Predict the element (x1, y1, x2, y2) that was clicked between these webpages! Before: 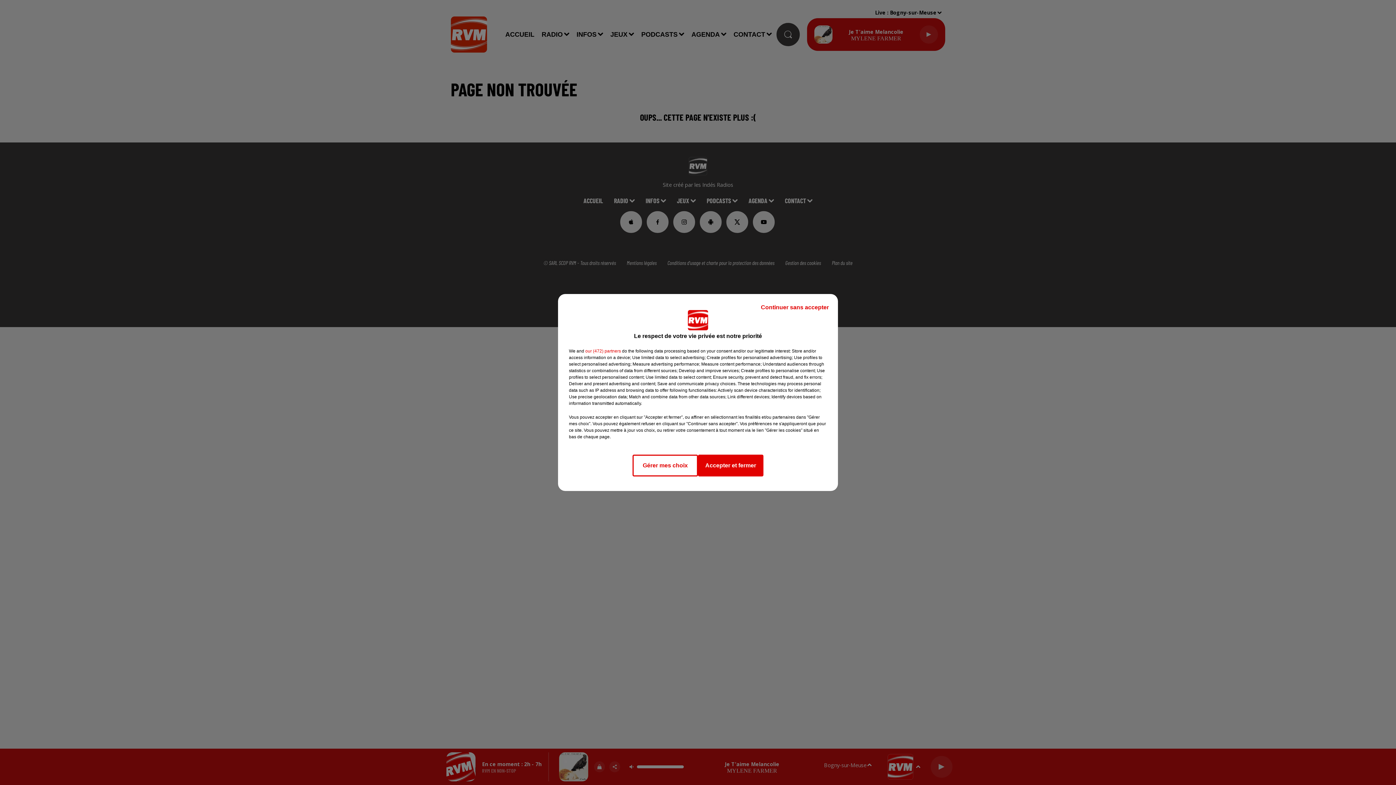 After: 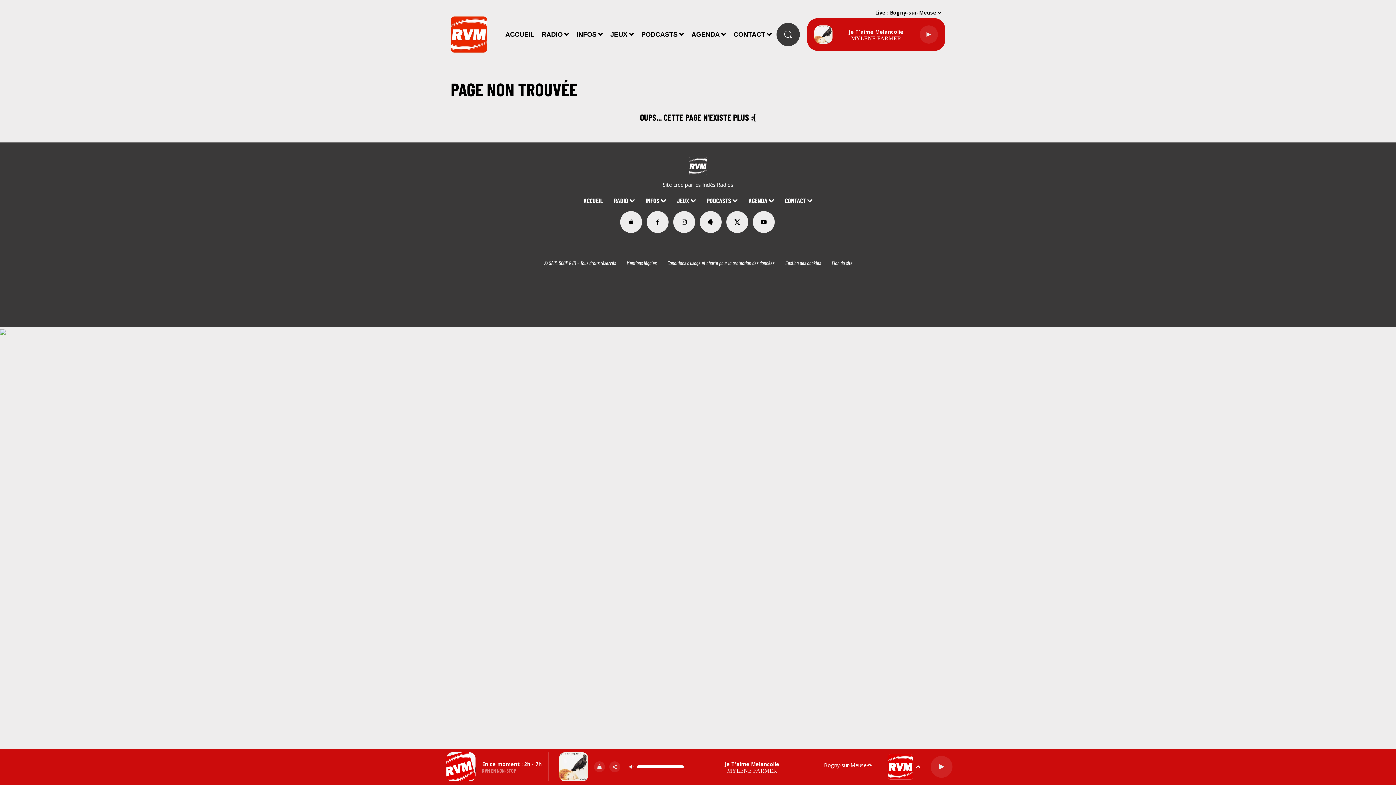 Action: bbox: (698, 454, 763, 476) label: Accepter et fermer